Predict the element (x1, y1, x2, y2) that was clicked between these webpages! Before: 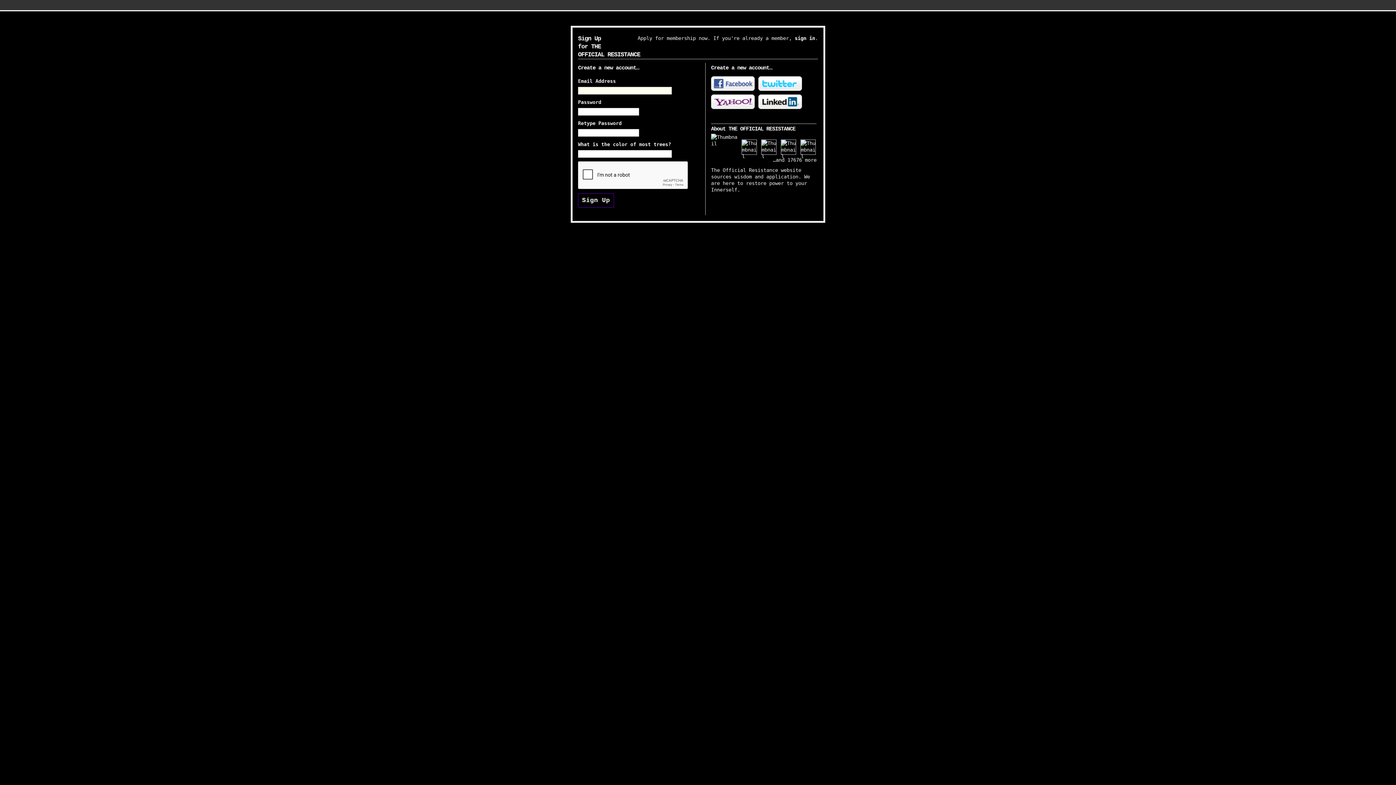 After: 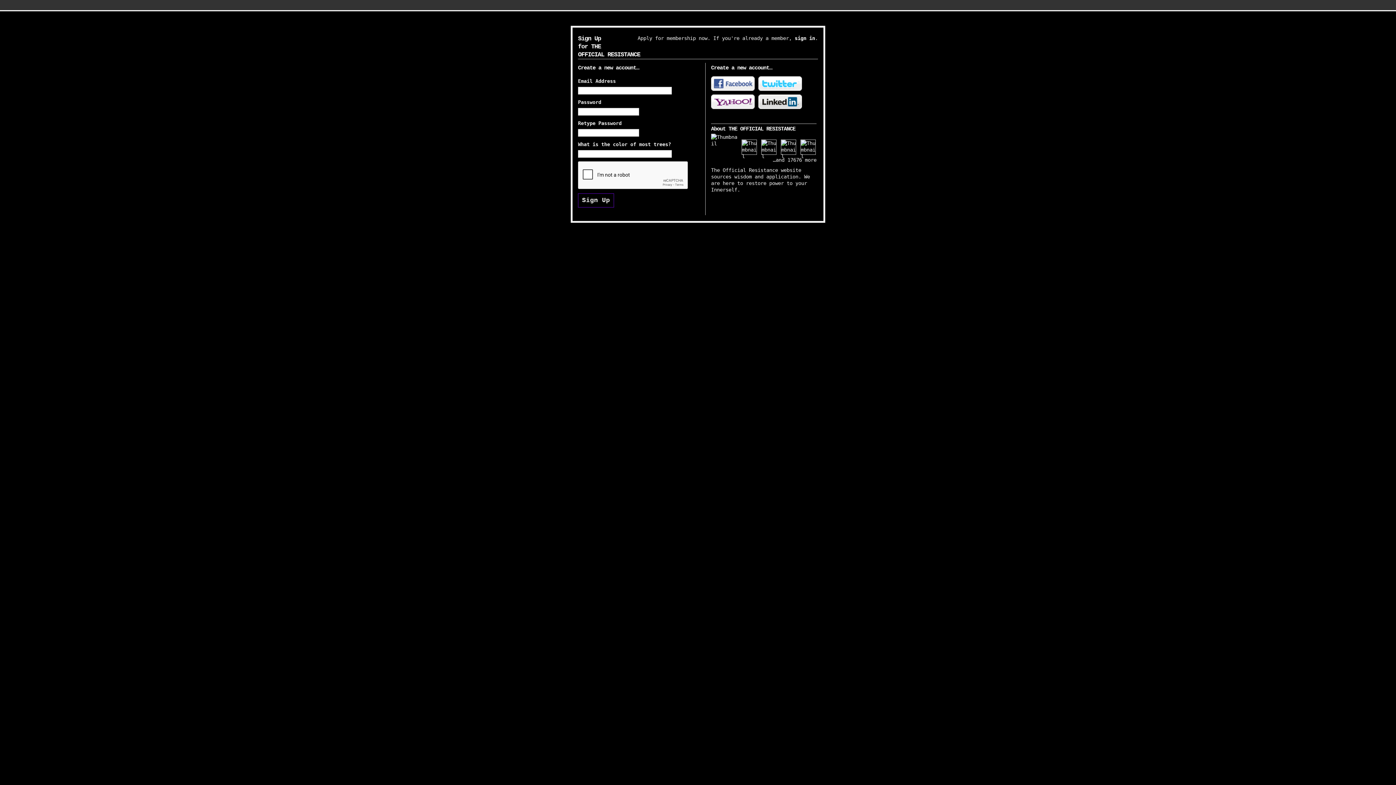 Action: bbox: (758, 94, 802, 109) label: LinkedIn